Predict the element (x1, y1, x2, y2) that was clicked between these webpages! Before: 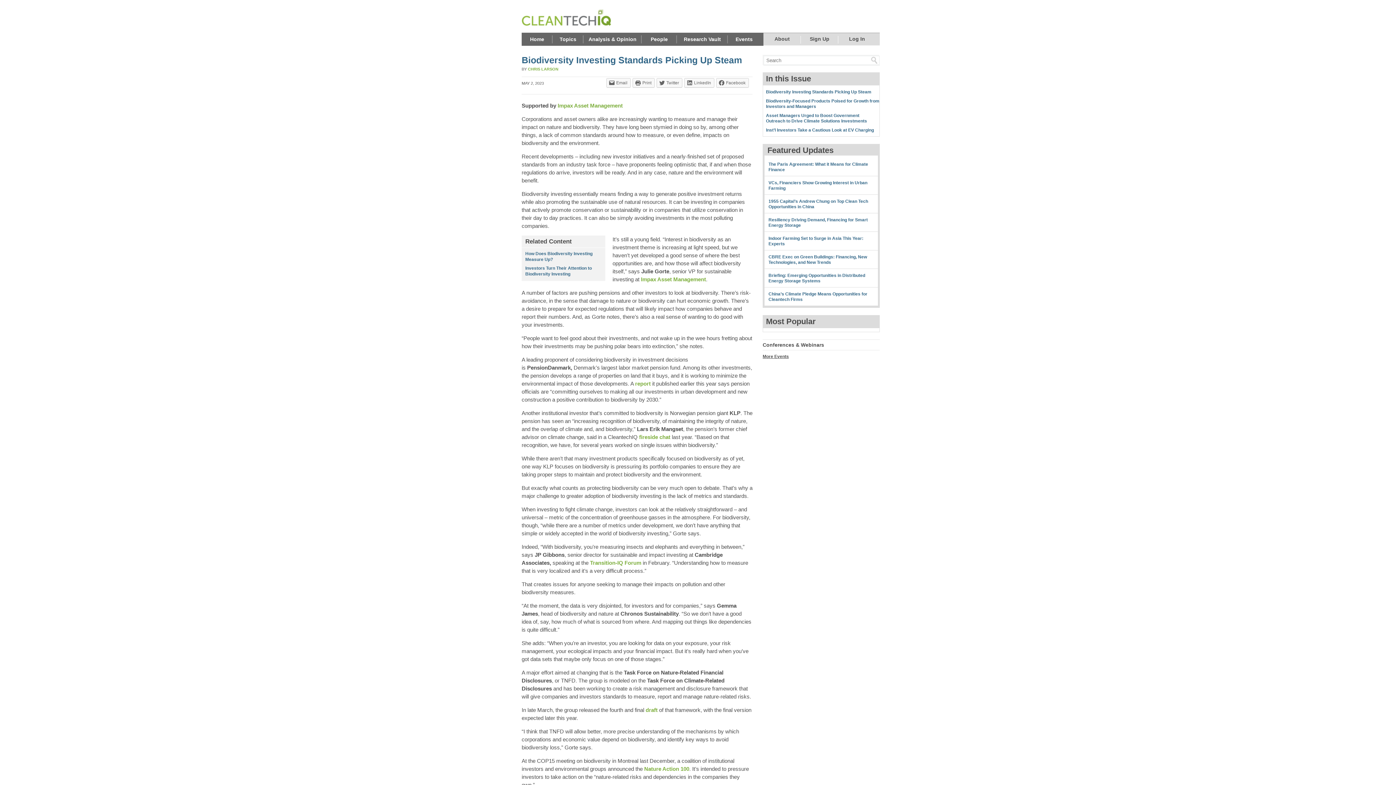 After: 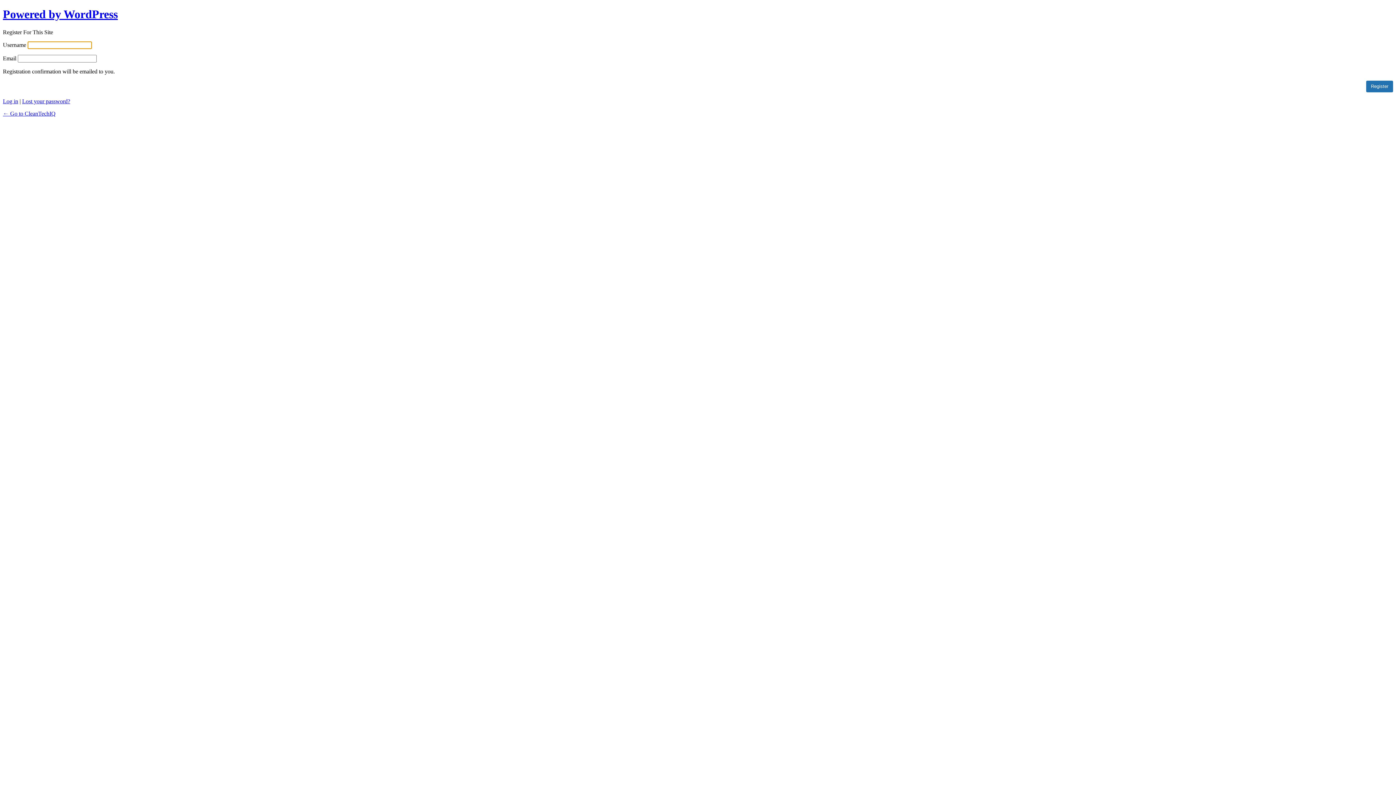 Action: label: Sign Up bbox: (810, 34, 829, 42)